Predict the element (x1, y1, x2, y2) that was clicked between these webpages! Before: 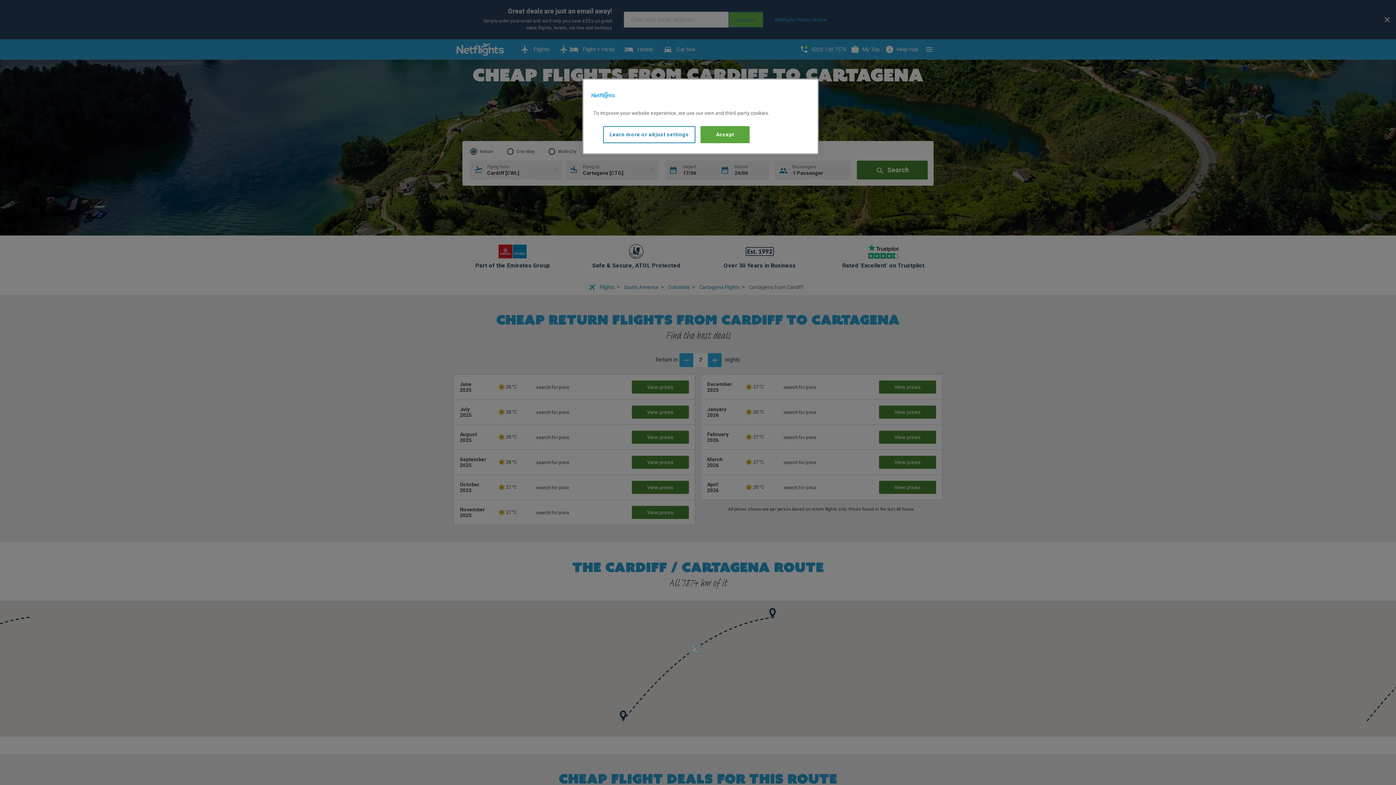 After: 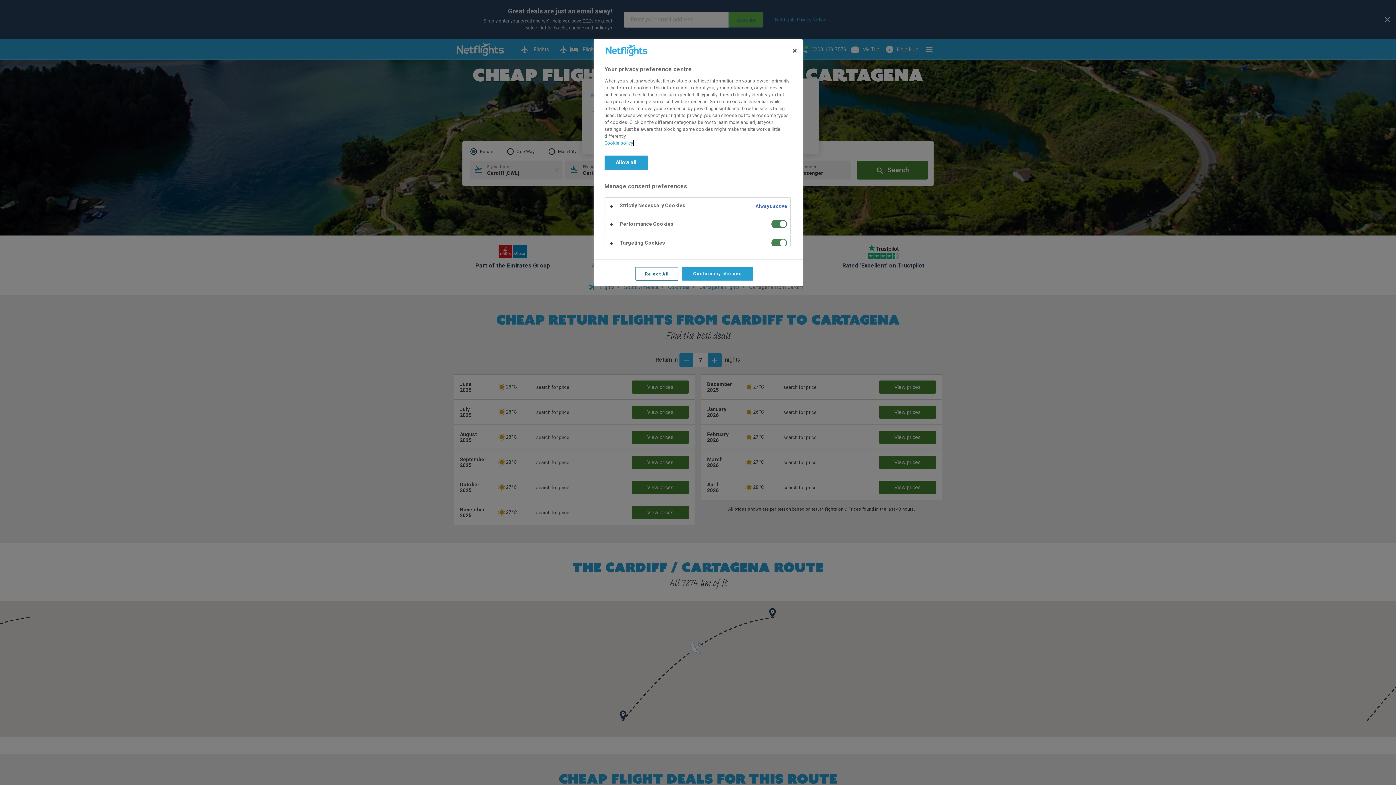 Action: label: Learn more or adjust settings bbox: (603, 126, 695, 143)